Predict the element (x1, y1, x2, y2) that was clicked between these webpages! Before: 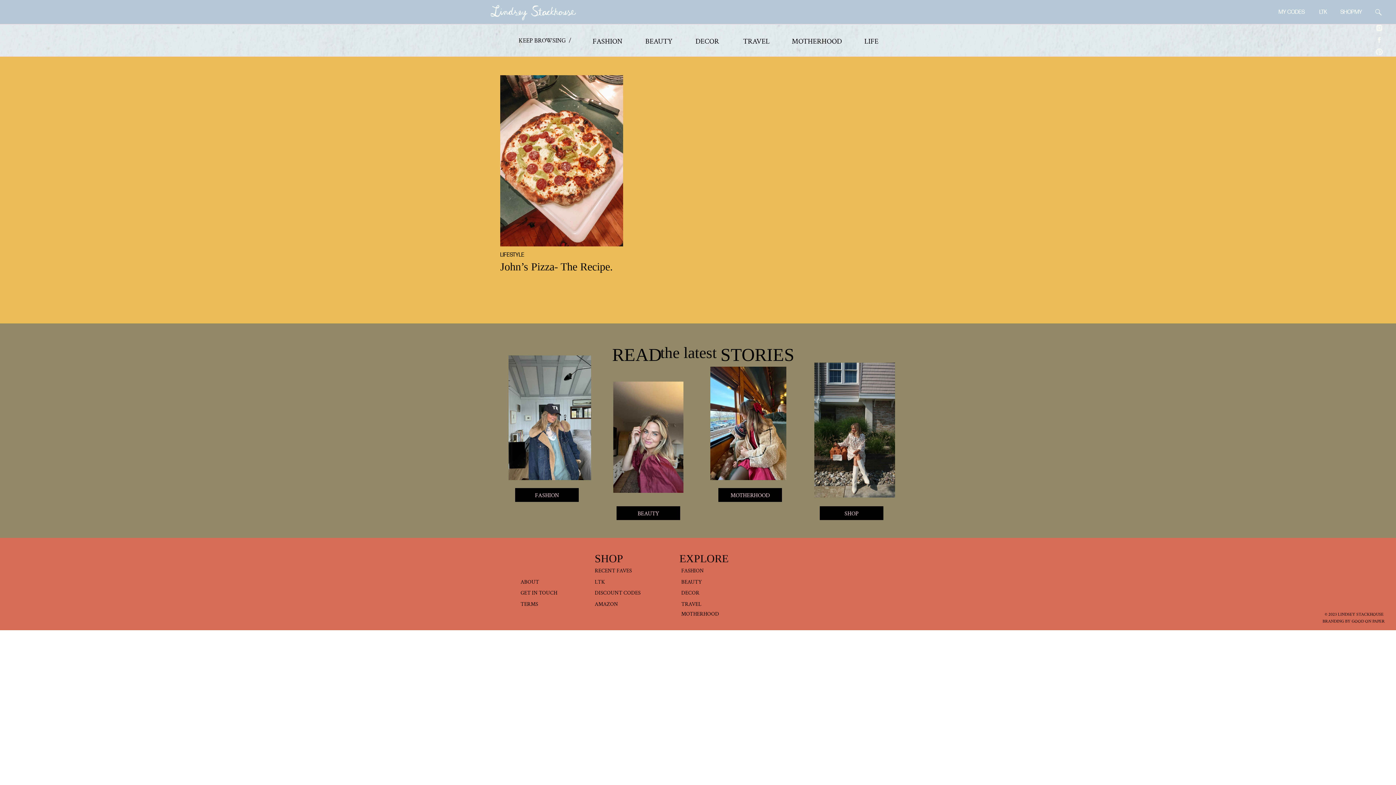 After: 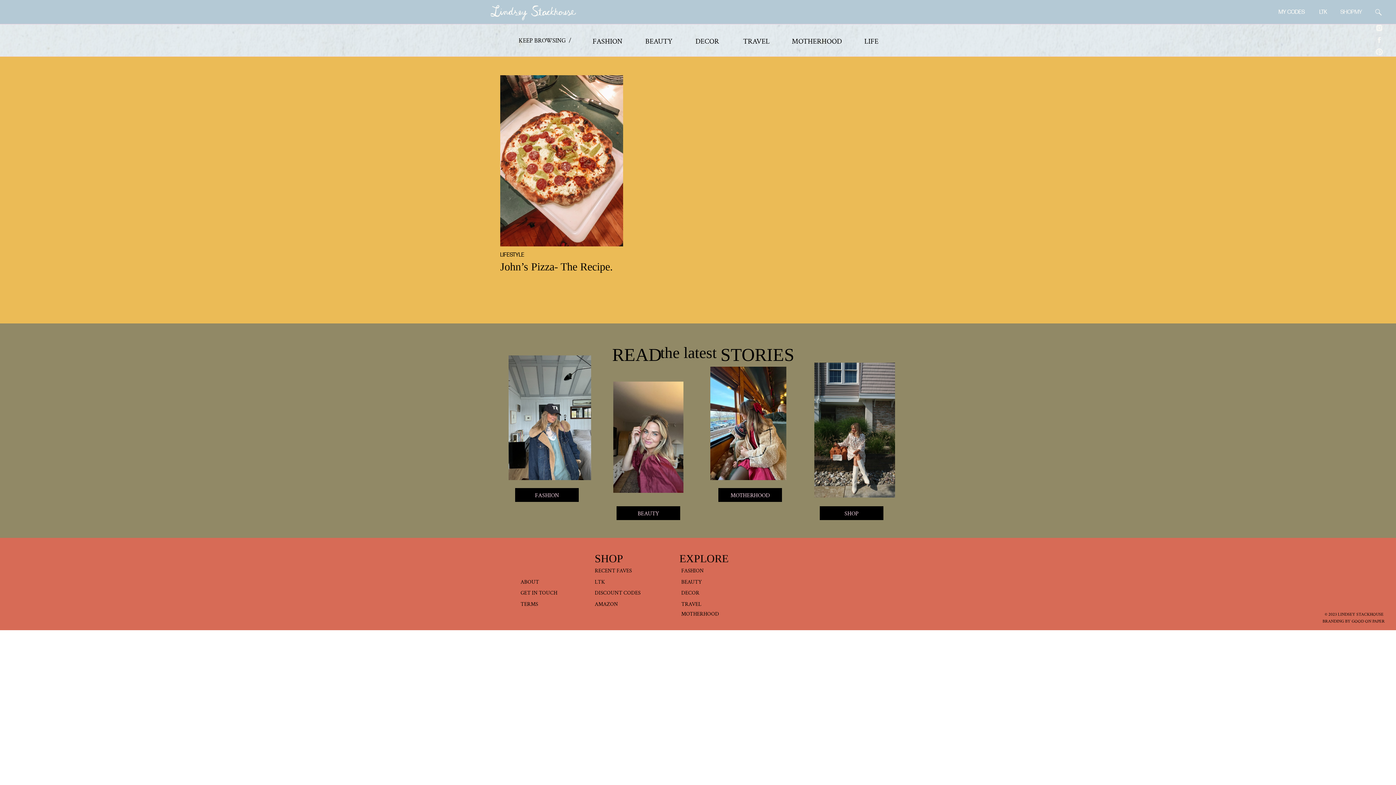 Action: bbox: (1340, 9, 1364, 14) label: SHOPMY